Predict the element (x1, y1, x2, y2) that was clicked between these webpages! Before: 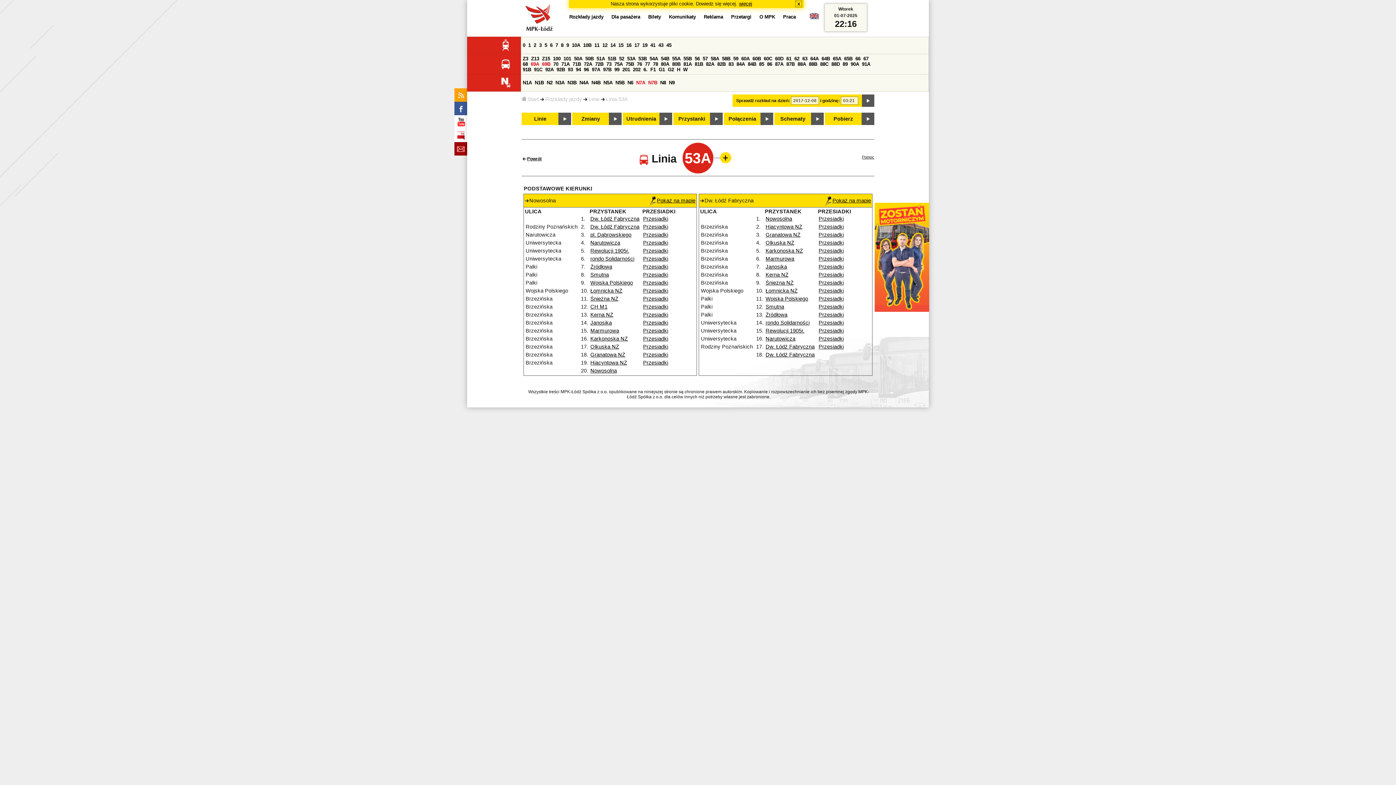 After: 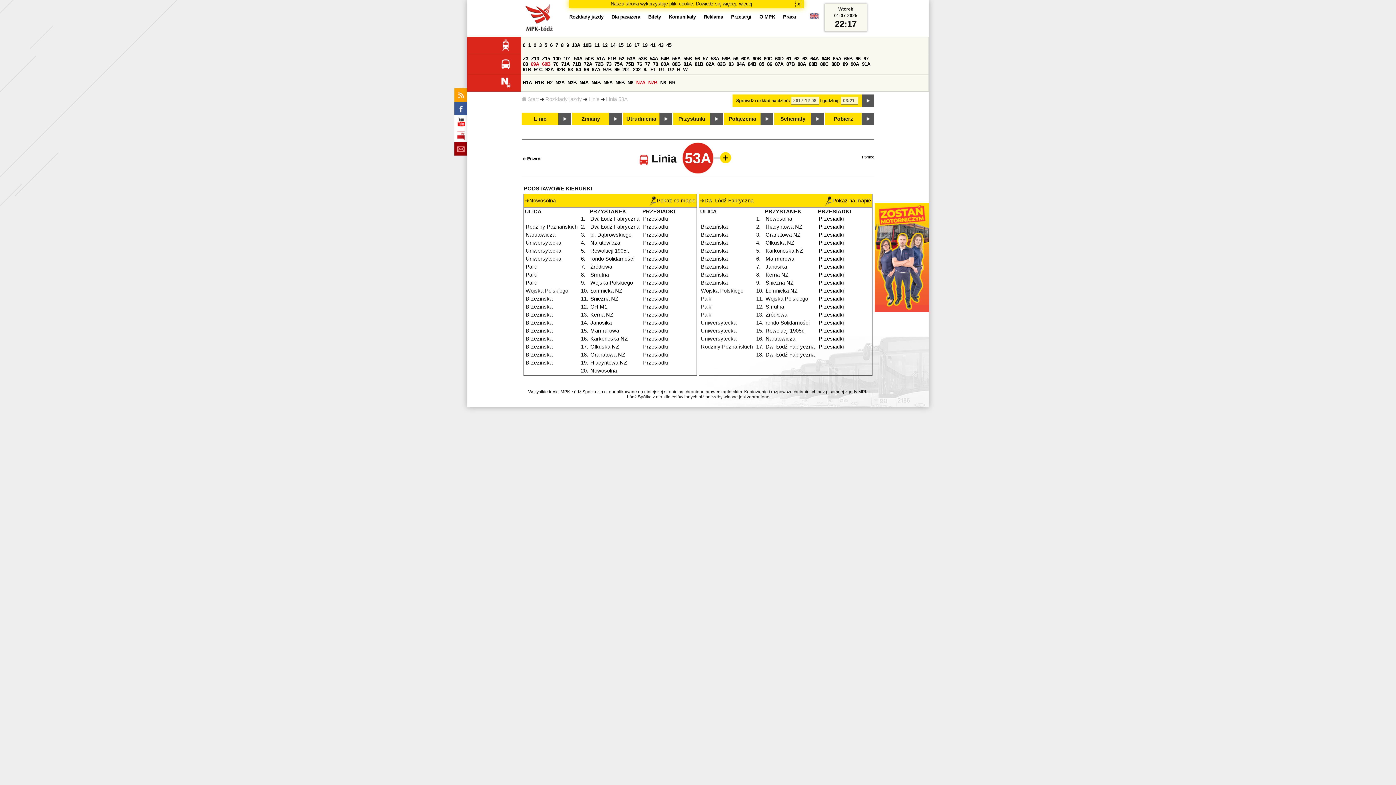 Action: label: Linia 53A bbox: (606, 96, 628, 102)